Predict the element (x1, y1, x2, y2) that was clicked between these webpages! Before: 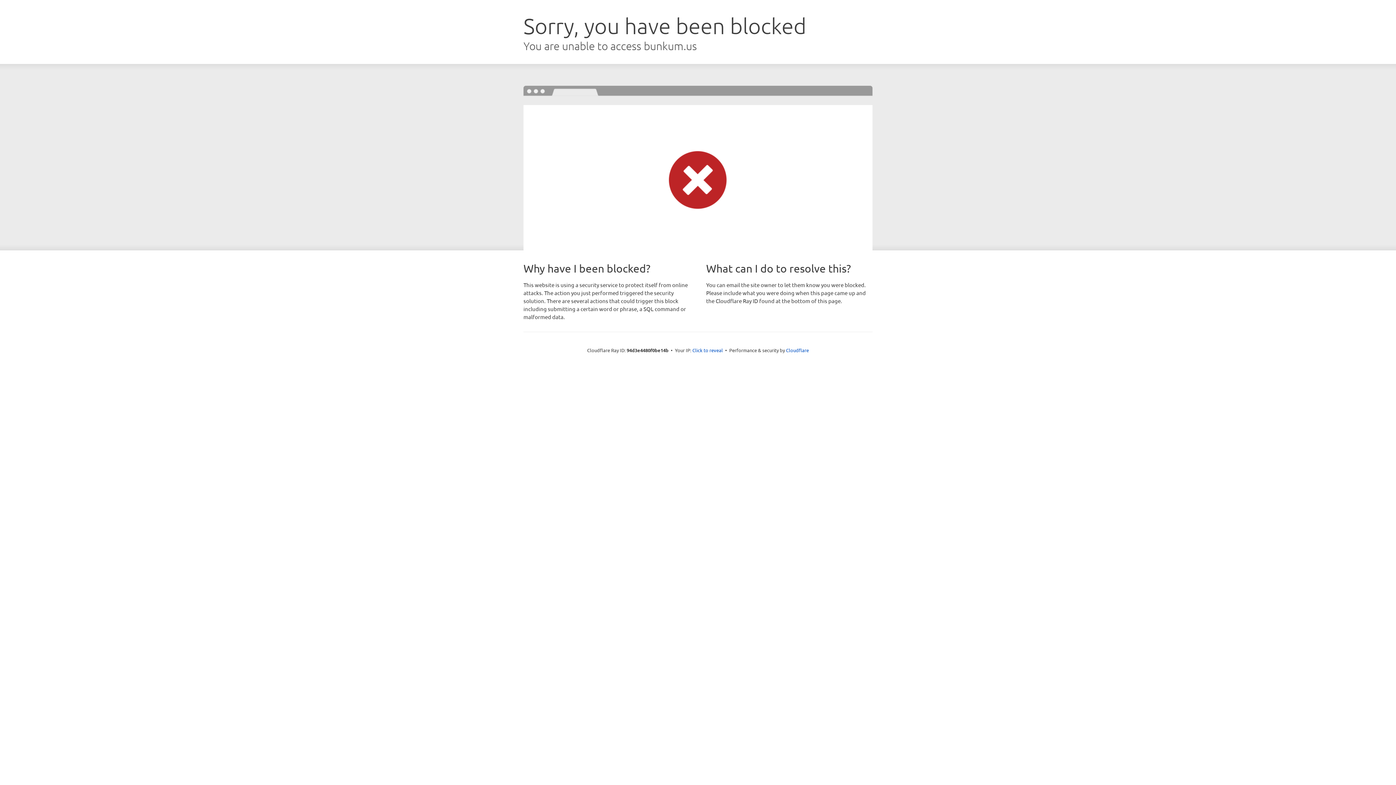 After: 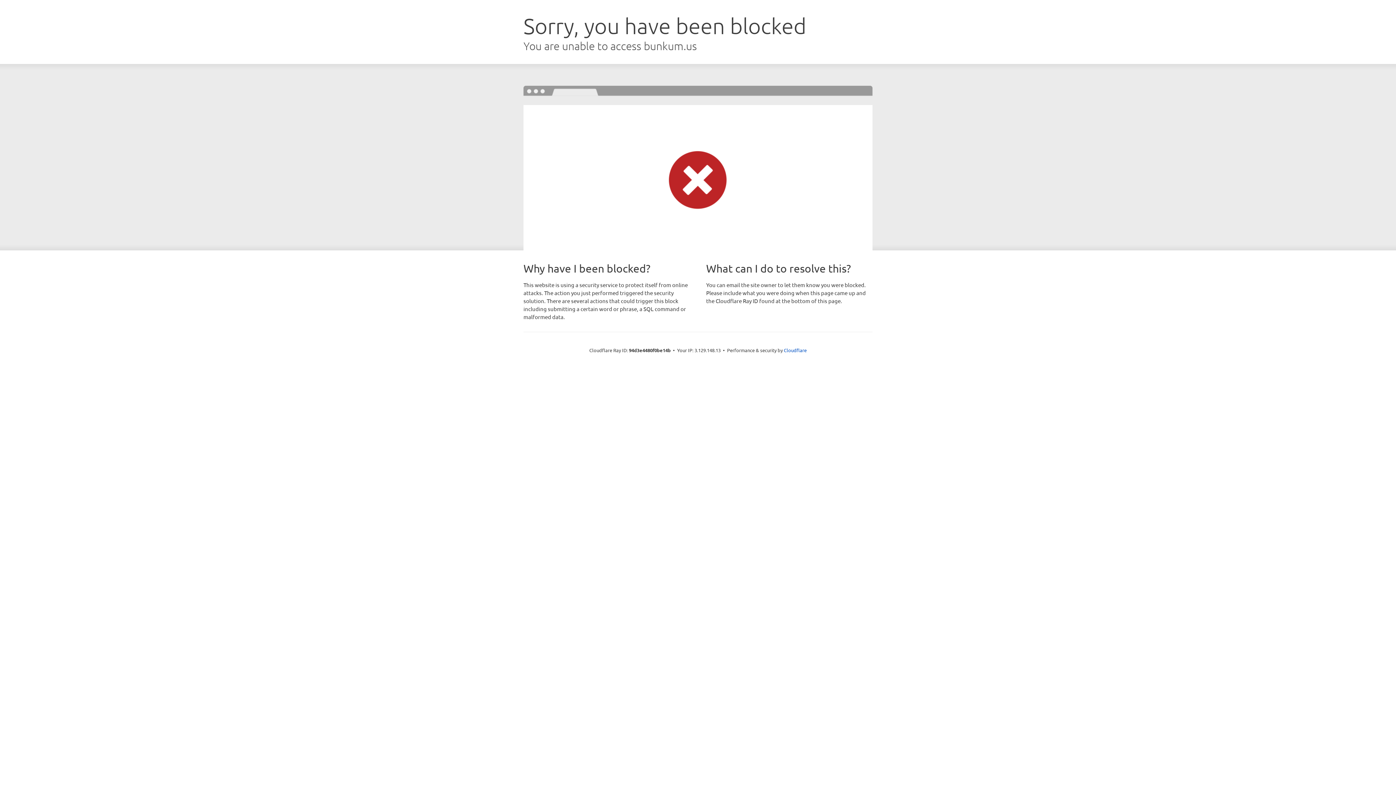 Action: bbox: (692, 346, 723, 353) label: Click to reveal